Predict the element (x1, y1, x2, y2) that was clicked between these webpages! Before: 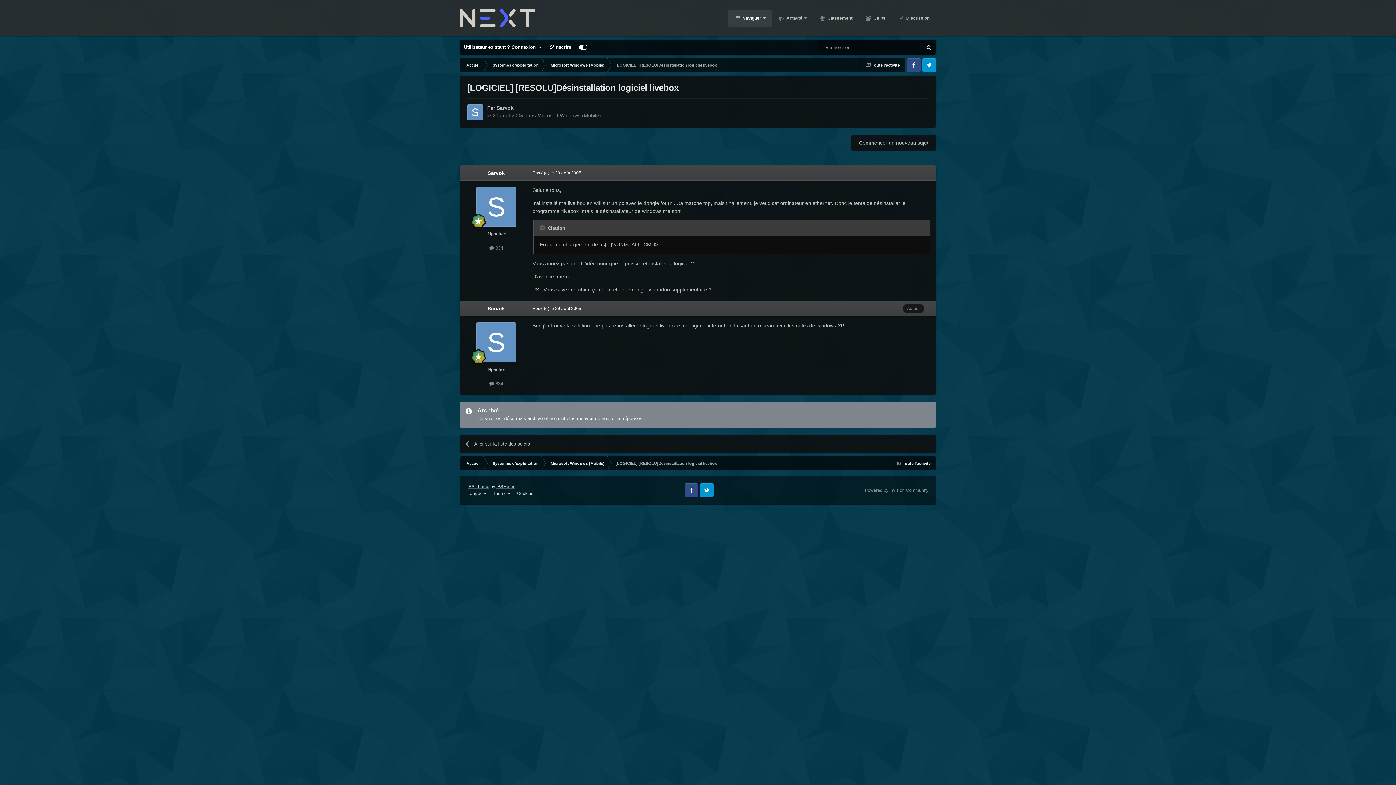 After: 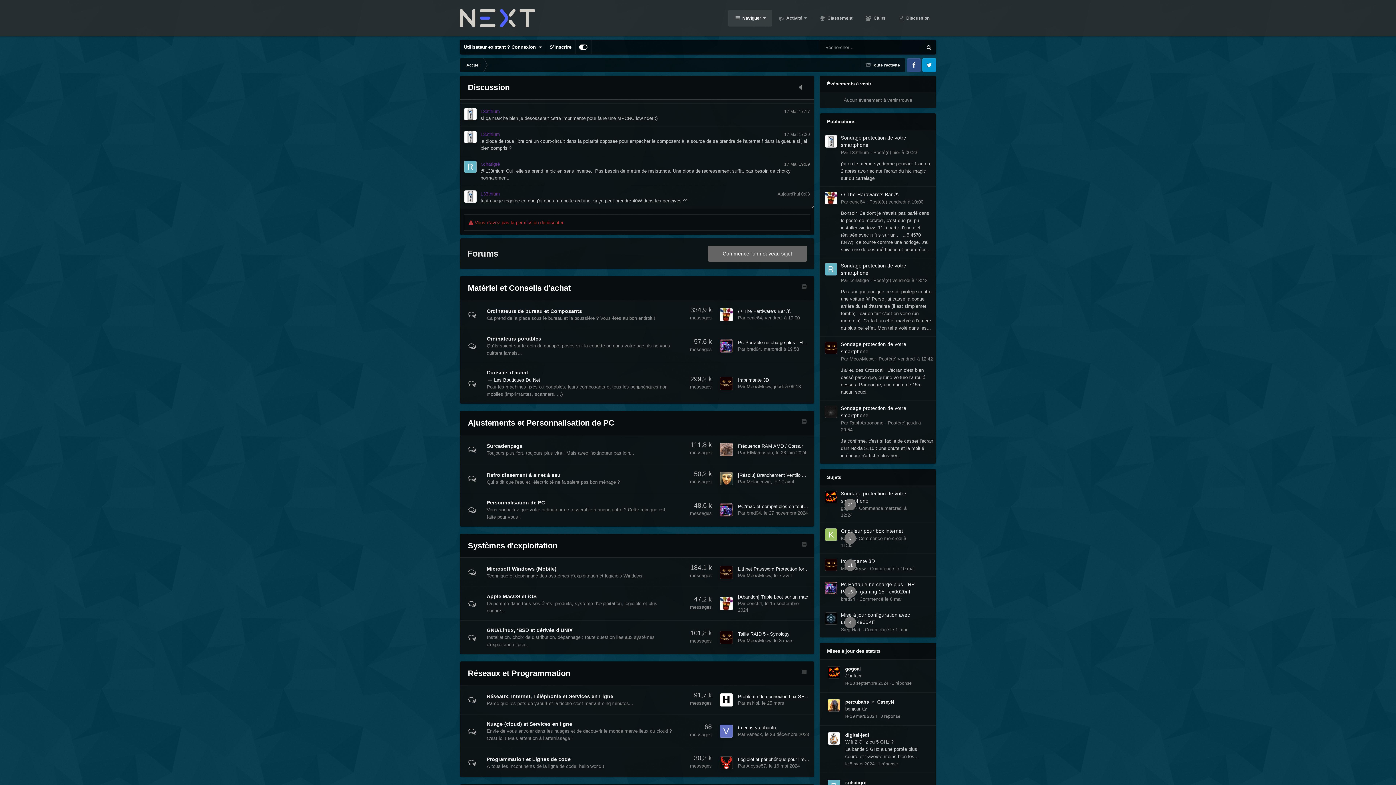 Action: bbox: (728, 9, 772, 26) label:  Naviguer 